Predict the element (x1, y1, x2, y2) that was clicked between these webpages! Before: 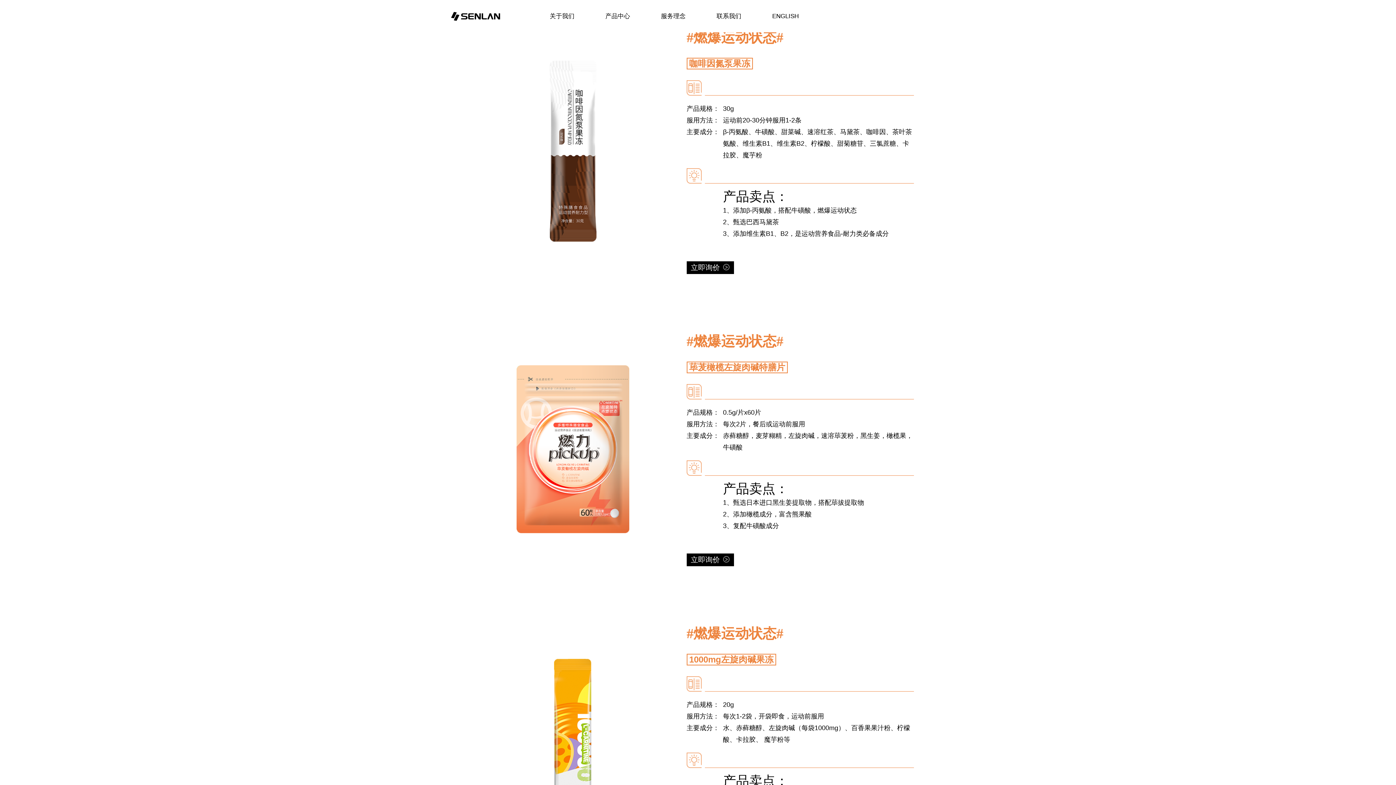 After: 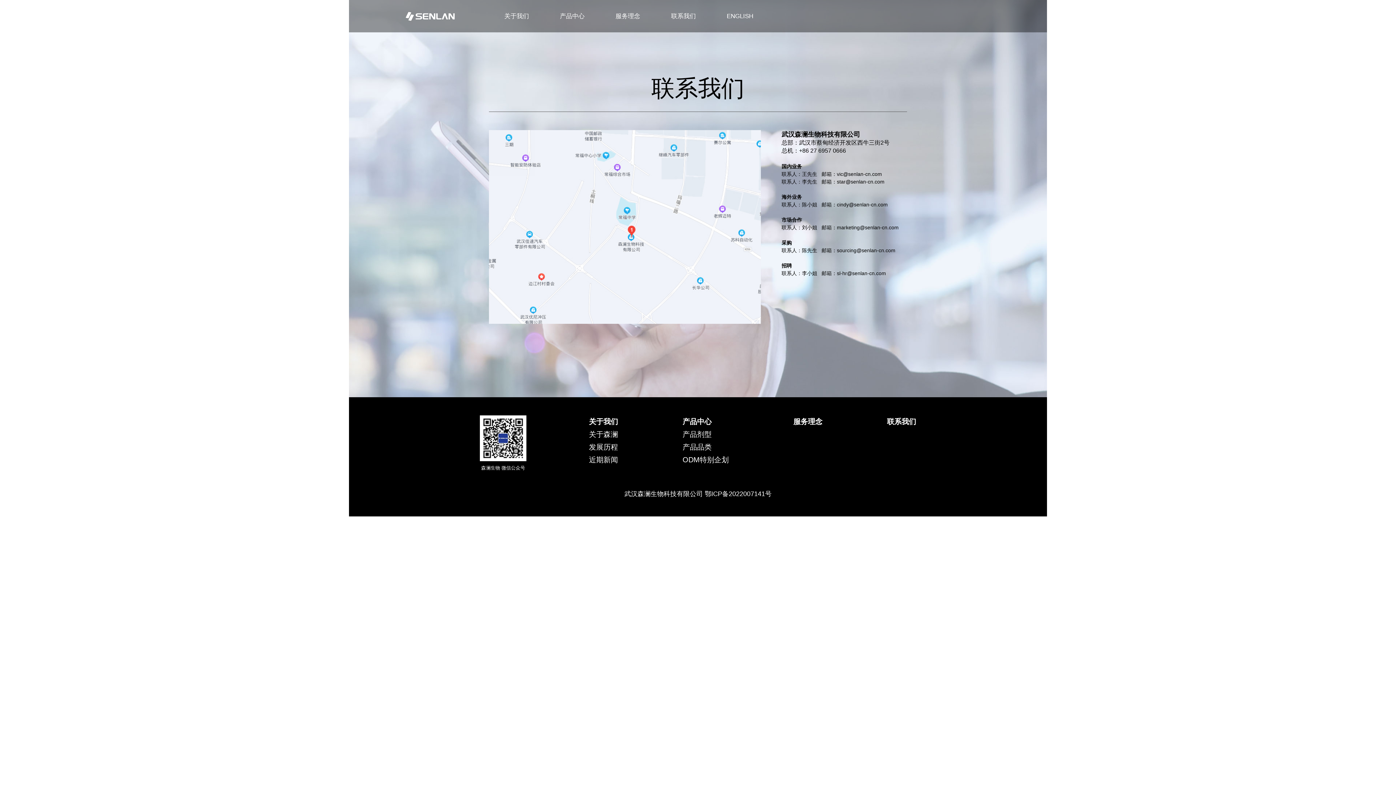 Action: bbox: (716, 0, 741, 32) label: 联系我们